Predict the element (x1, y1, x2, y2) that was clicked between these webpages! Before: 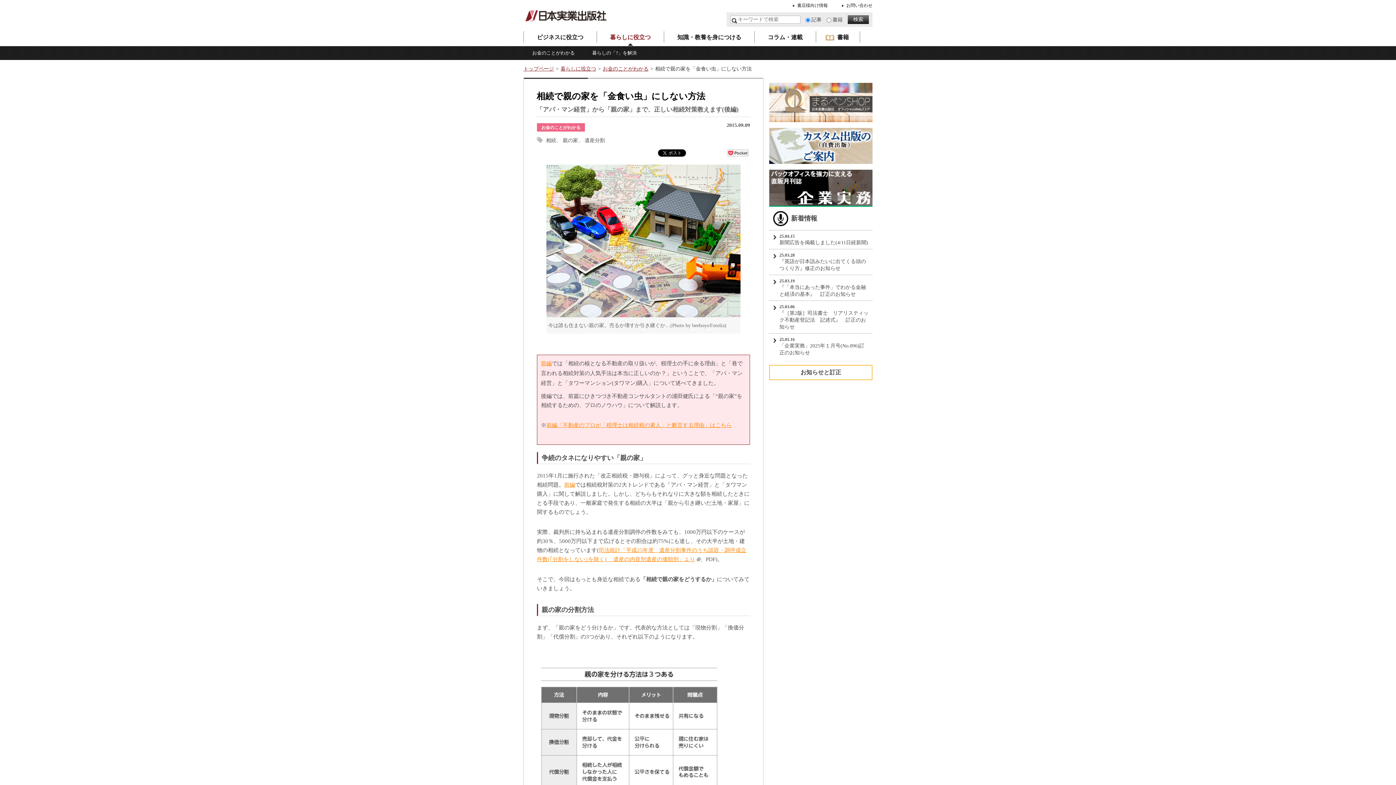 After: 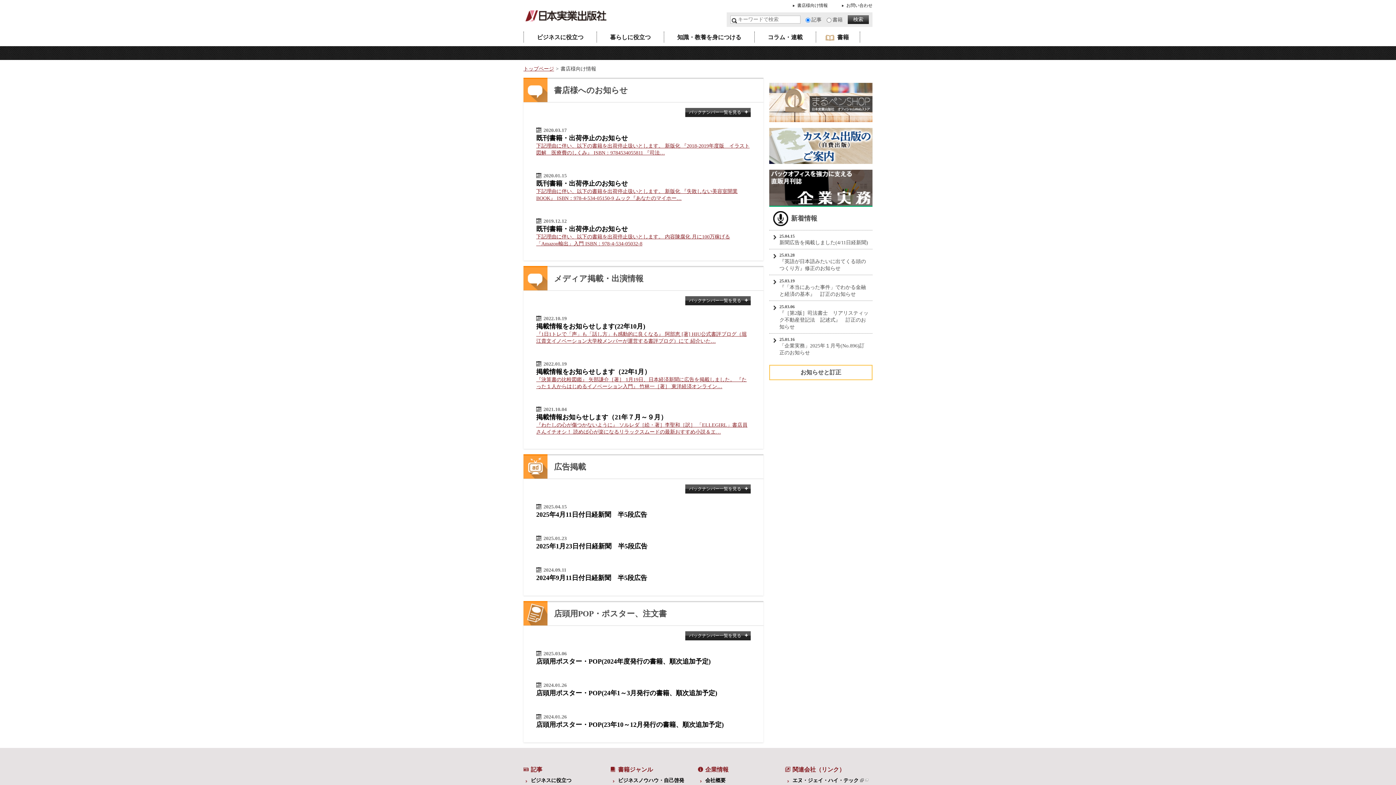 Action: label: 書店様向け情報 bbox: (797, 2, 828, 8)